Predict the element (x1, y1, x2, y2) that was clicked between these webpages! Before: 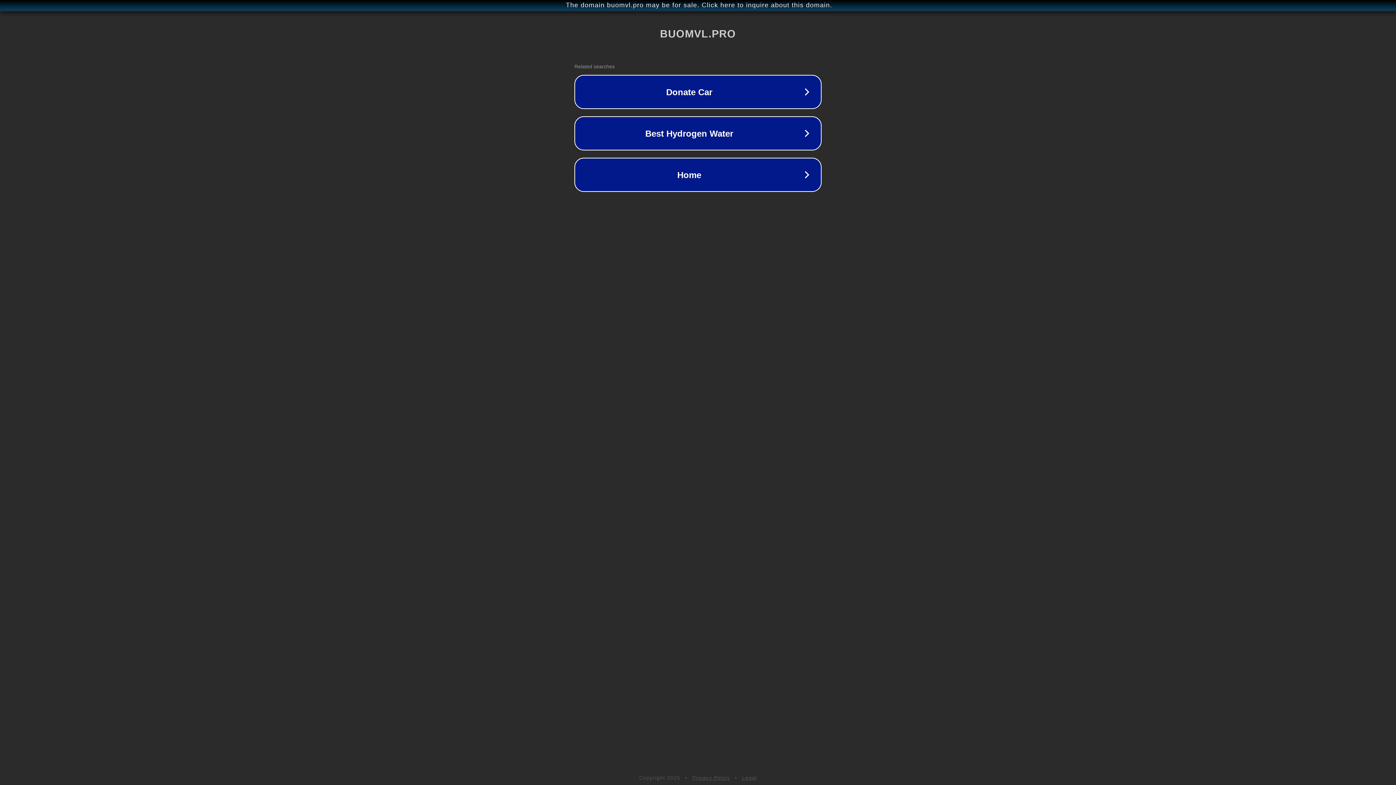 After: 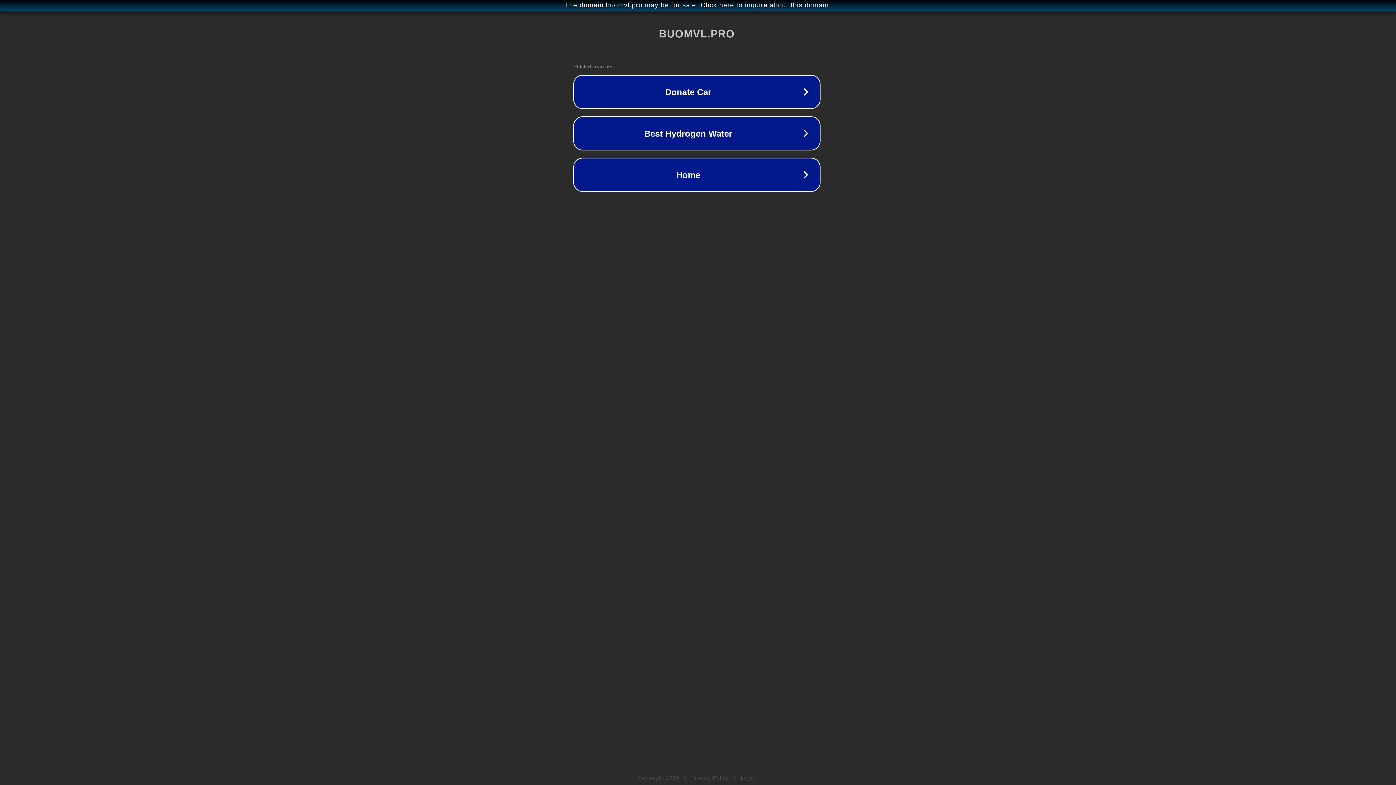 Action: label: The domain buomvl.pro may be for sale. Click here to inquire about this domain. bbox: (1, 1, 1397, 9)